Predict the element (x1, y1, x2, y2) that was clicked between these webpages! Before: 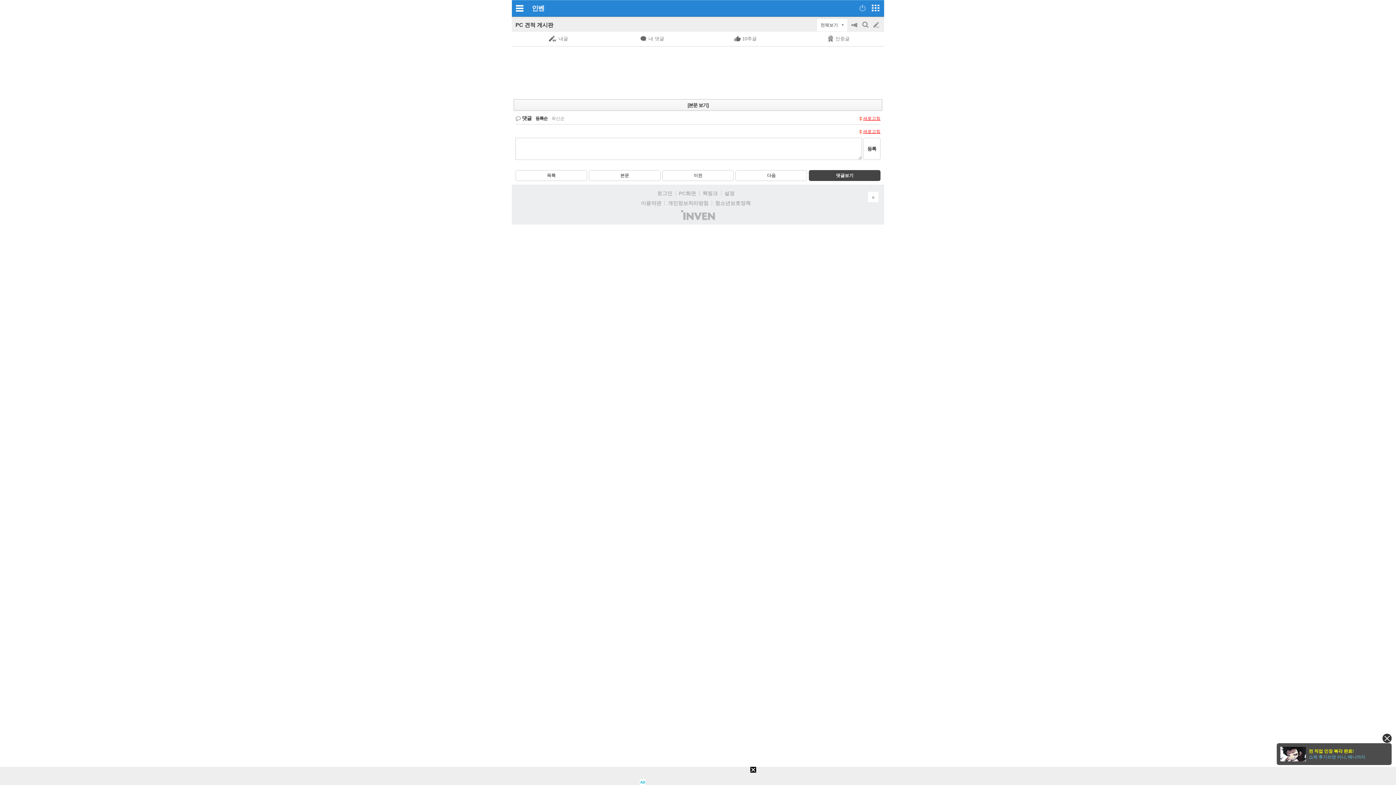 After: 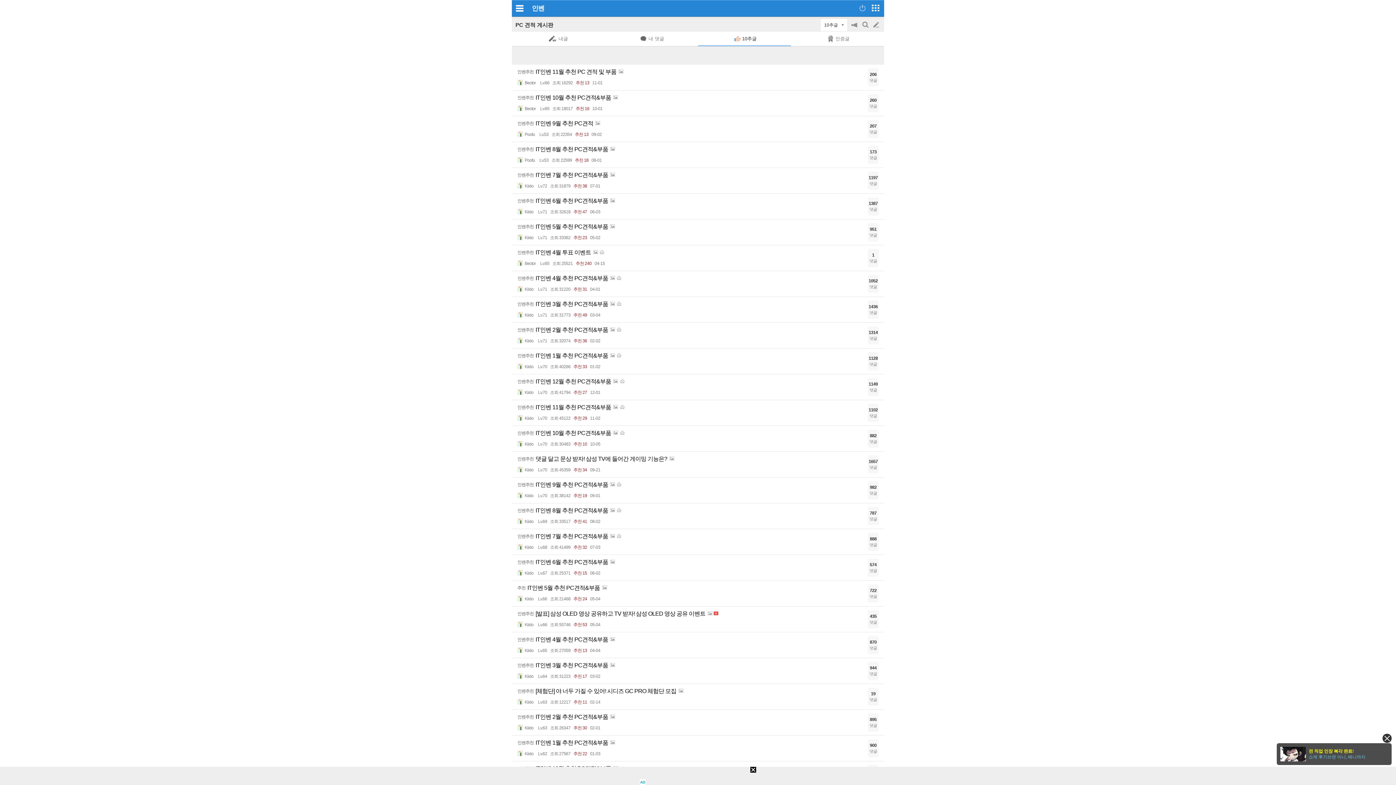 Action: label: 10추글 bbox: (698, 31, 791, 46)